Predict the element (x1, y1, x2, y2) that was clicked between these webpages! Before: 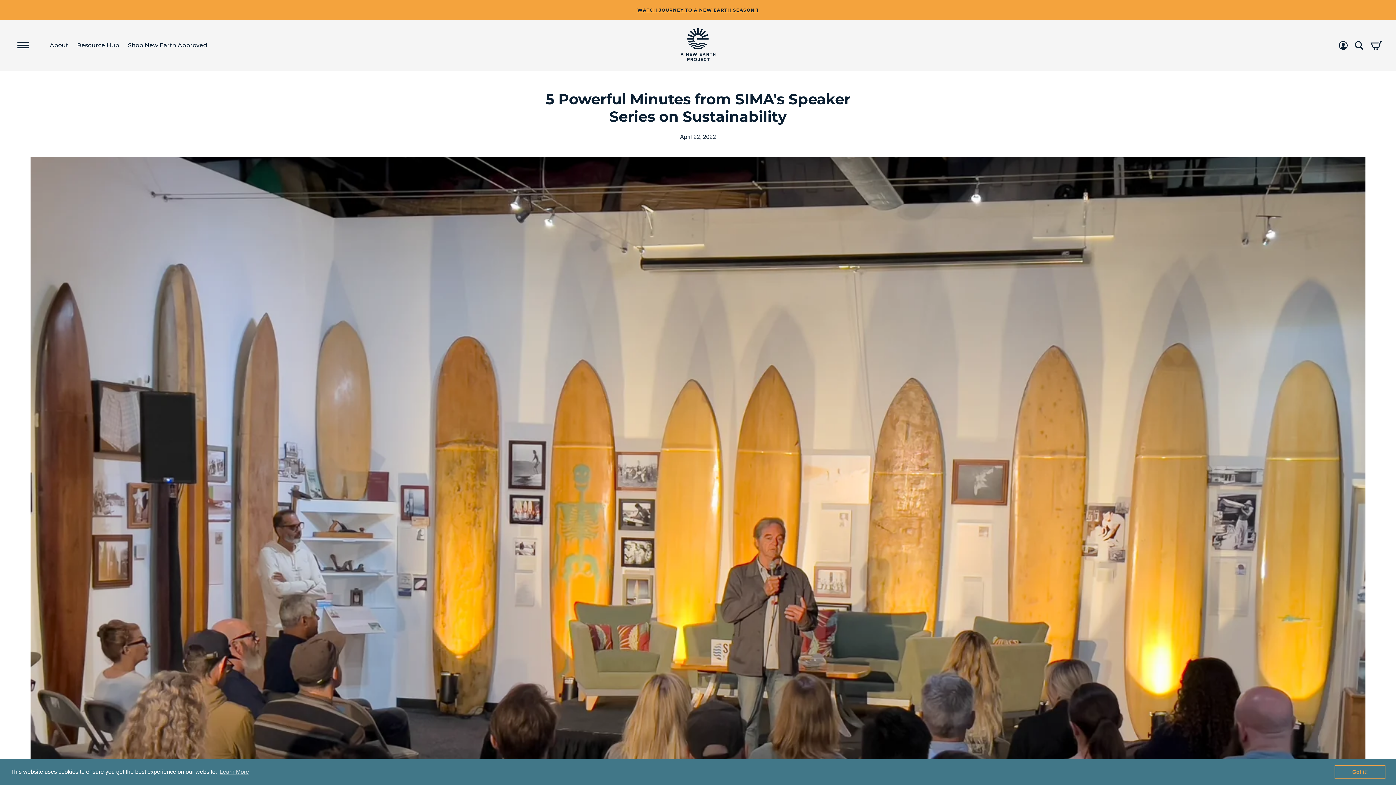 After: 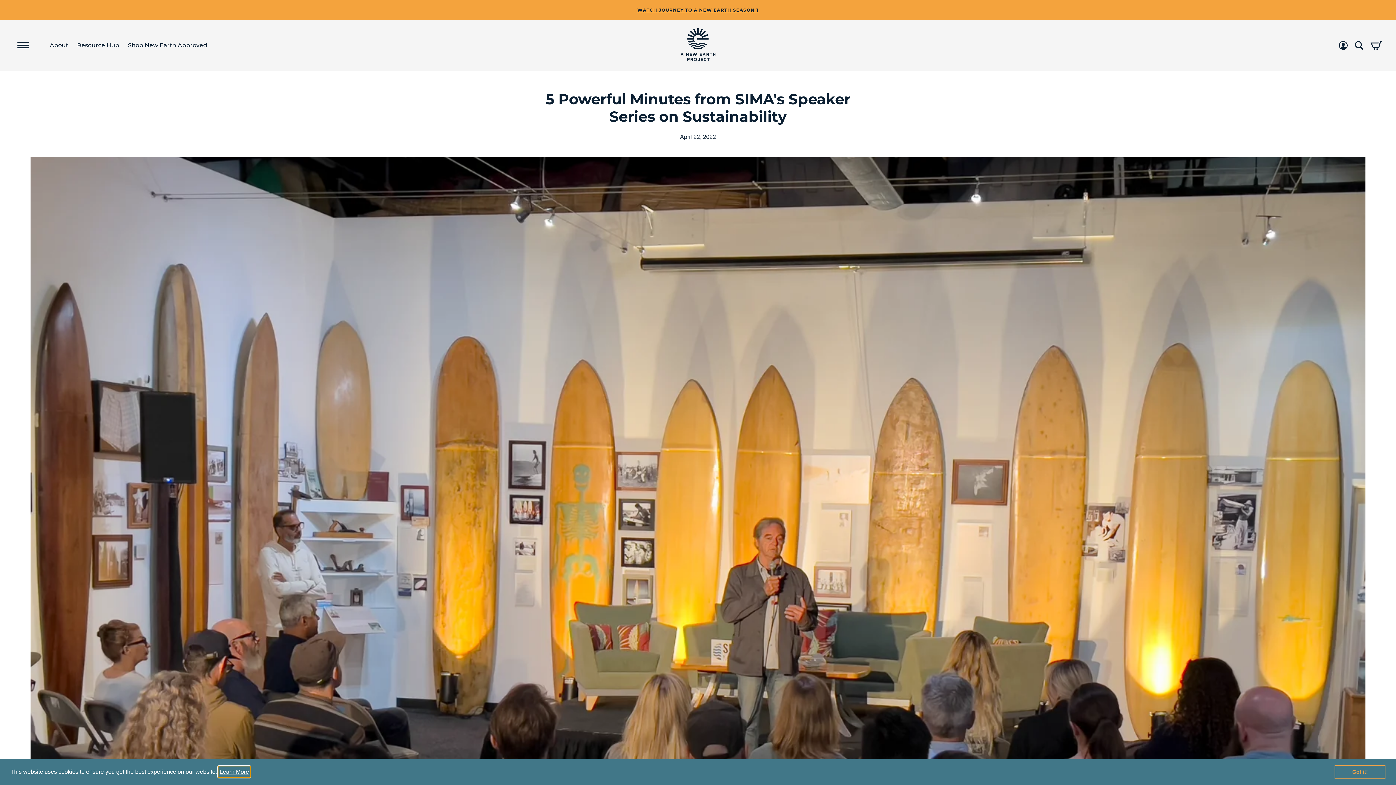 Action: label: learn more about cookies bbox: (218, 766, 250, 777)